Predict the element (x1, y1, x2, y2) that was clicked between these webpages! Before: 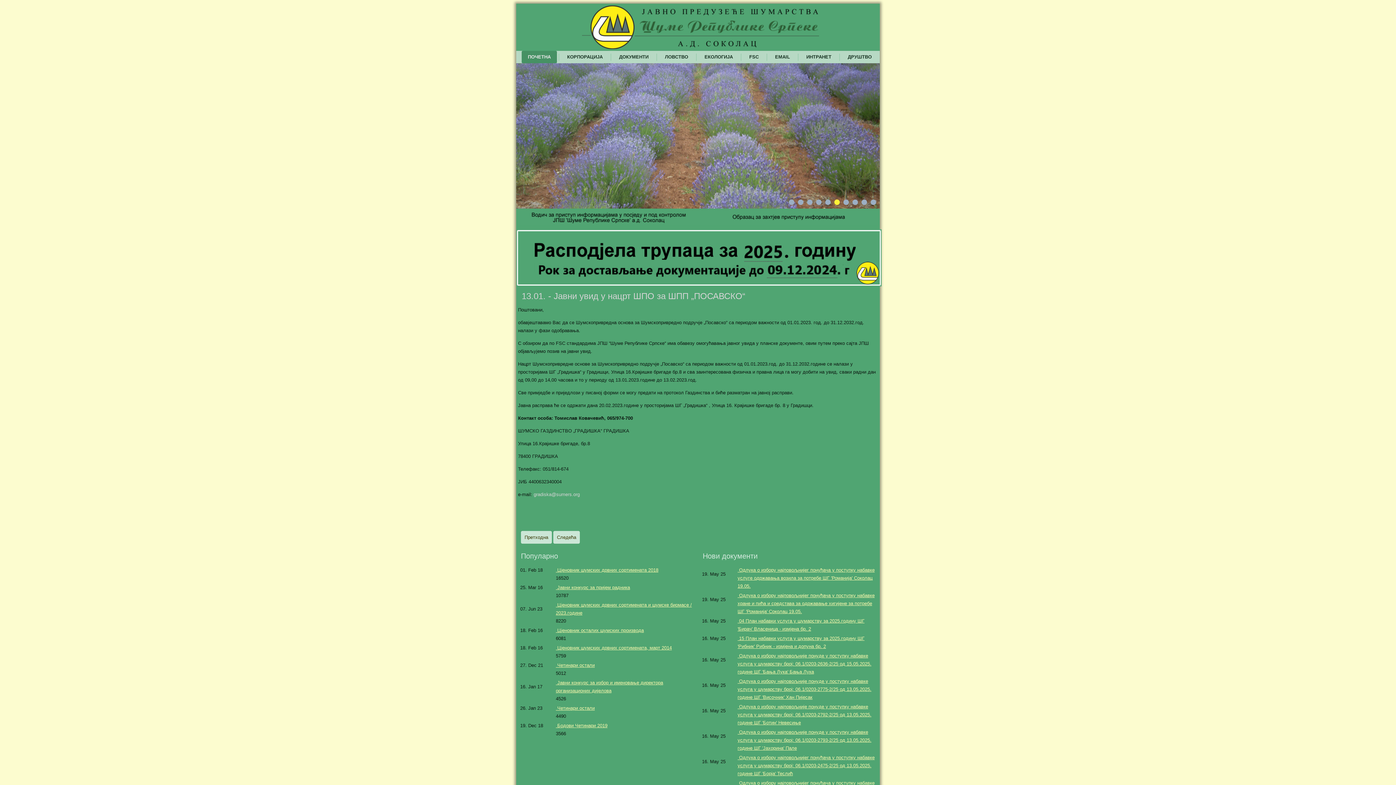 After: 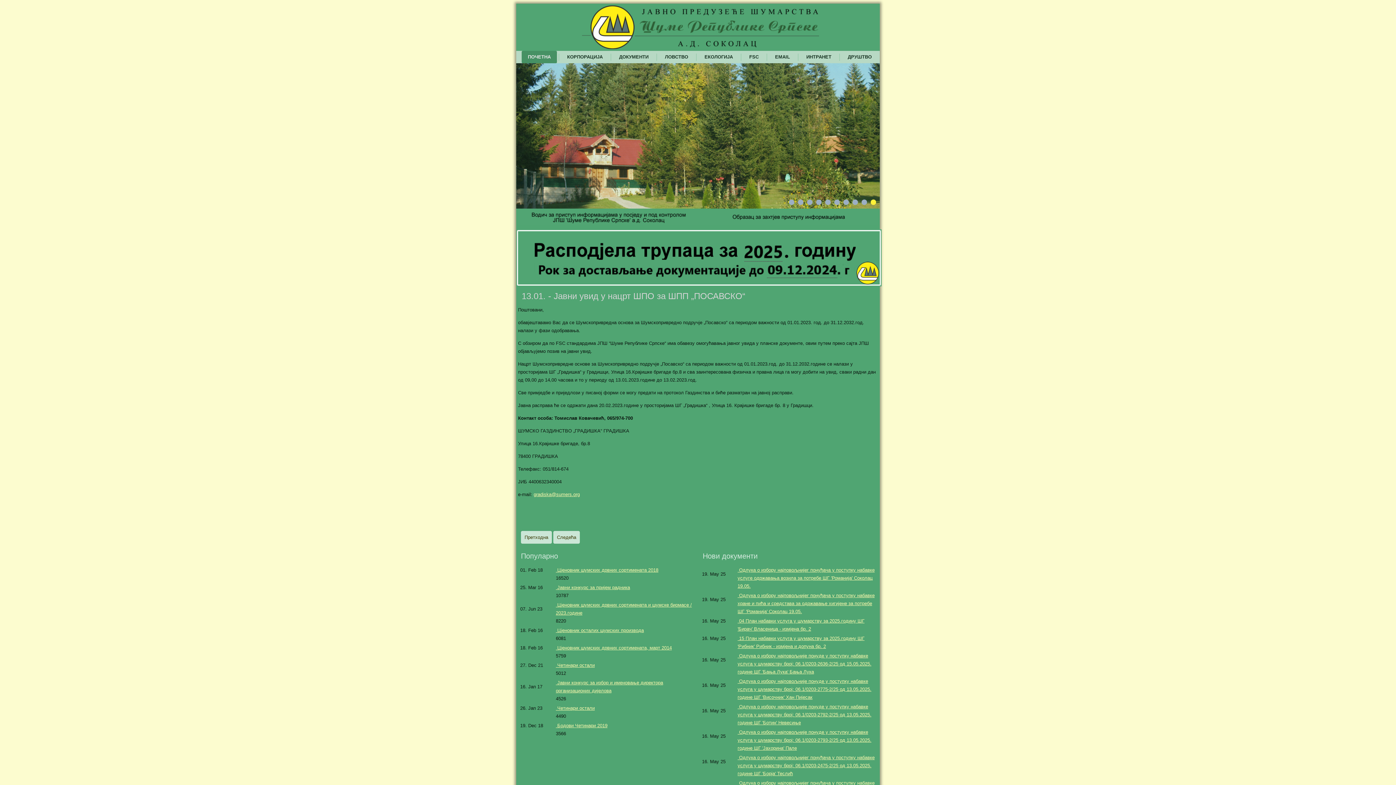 Action: label: gradiska@sumers.org bbox: (533, 492, 580, 497)